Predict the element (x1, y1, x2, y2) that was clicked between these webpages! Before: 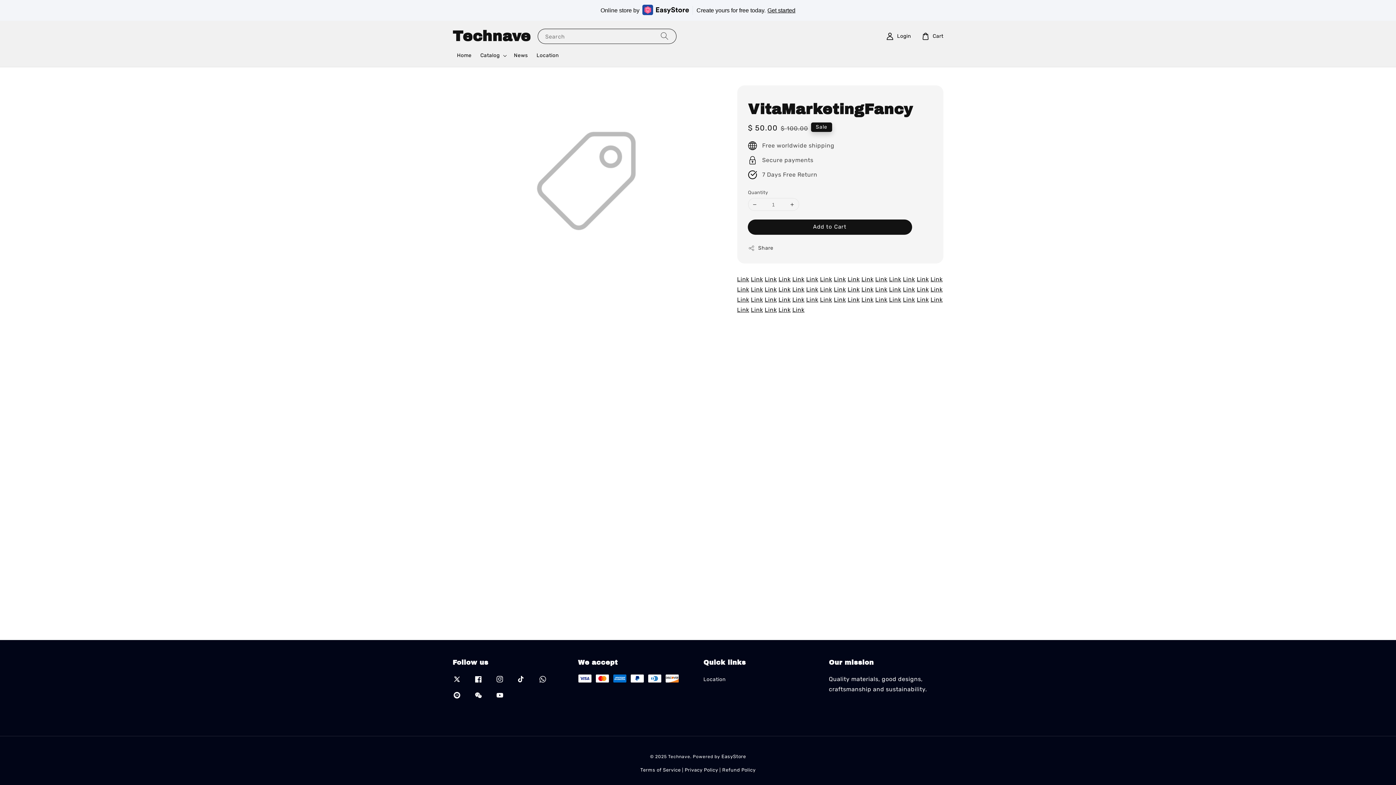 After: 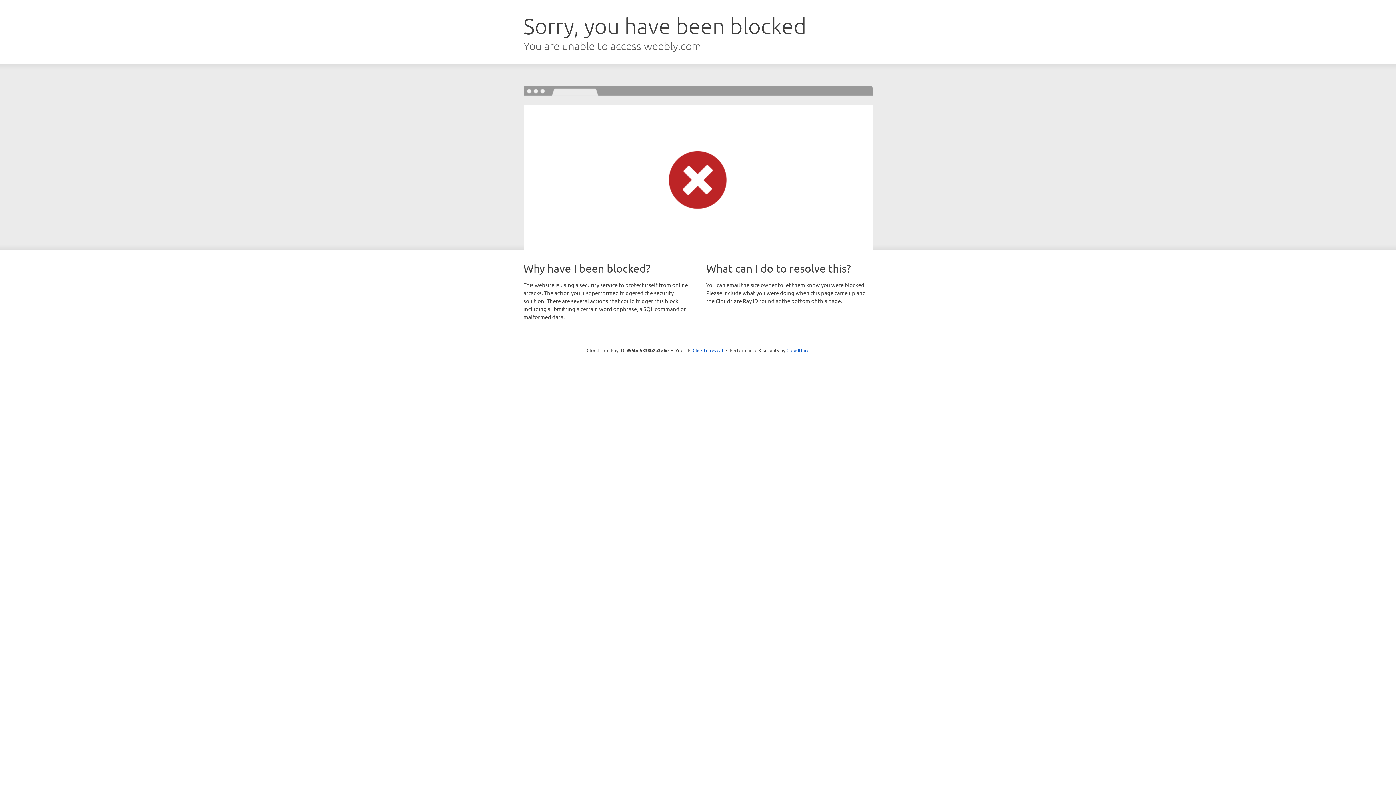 Action: bbox: (737, 296, 749, 303) label: Link